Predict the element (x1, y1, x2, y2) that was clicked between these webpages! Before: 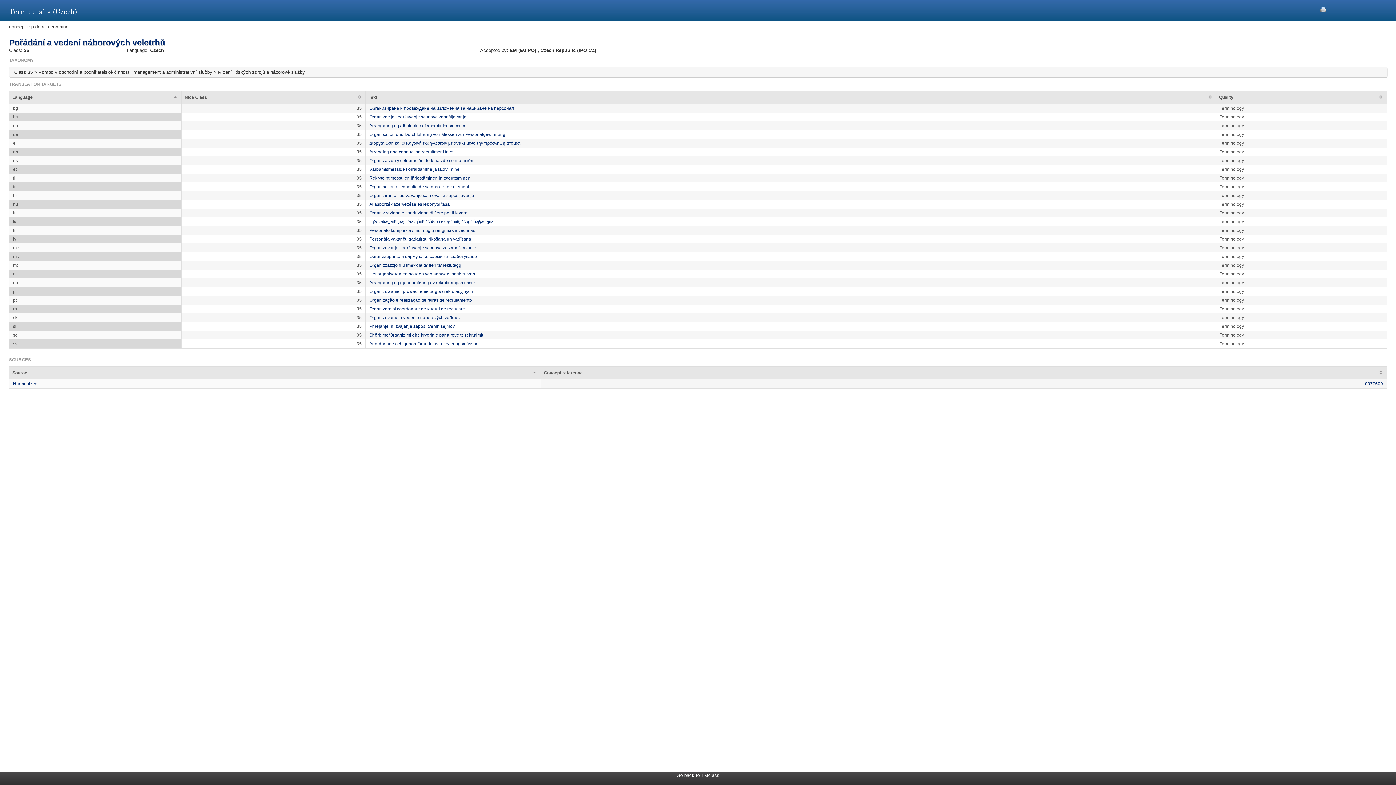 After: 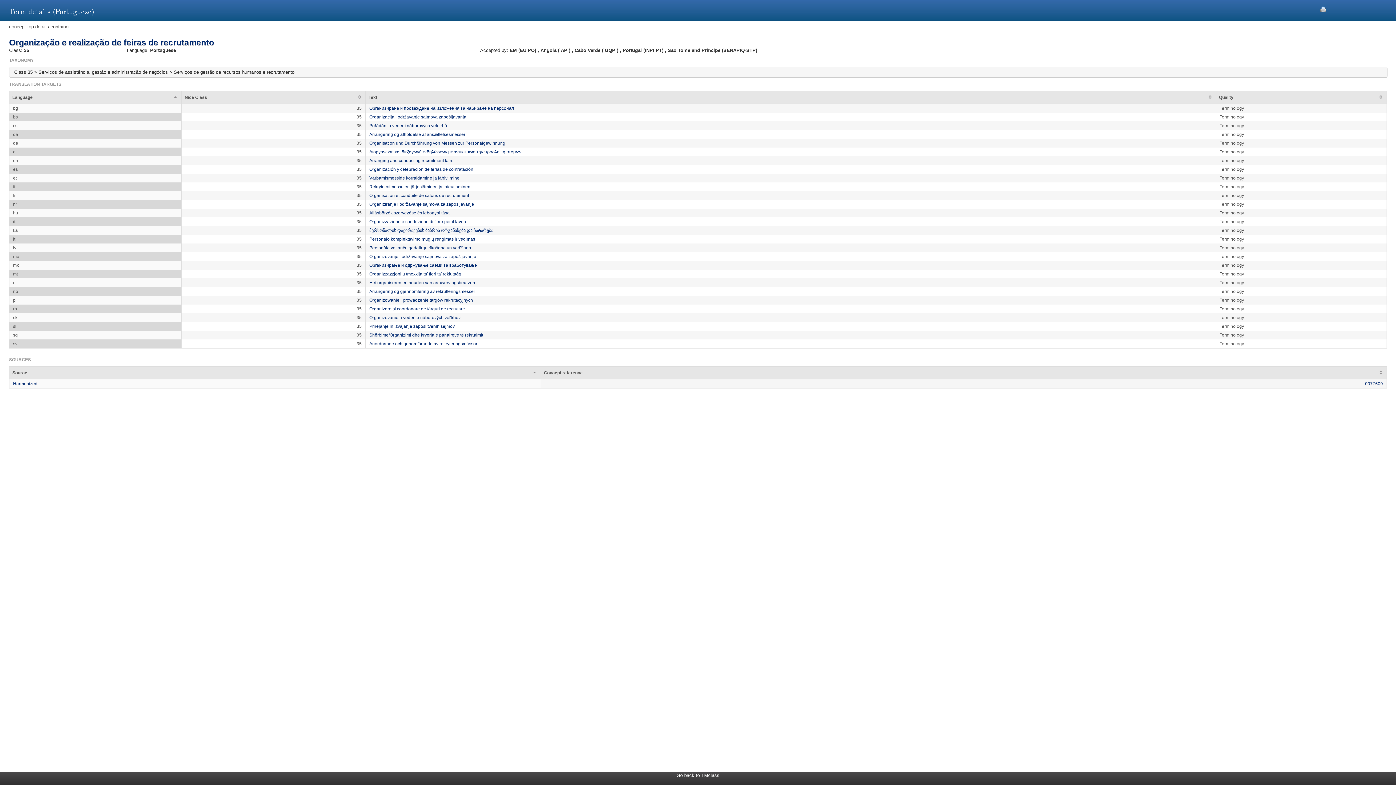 Action: bbox: (369, 297, 472, 302) label: Organização e realização de feiras de recrutamento